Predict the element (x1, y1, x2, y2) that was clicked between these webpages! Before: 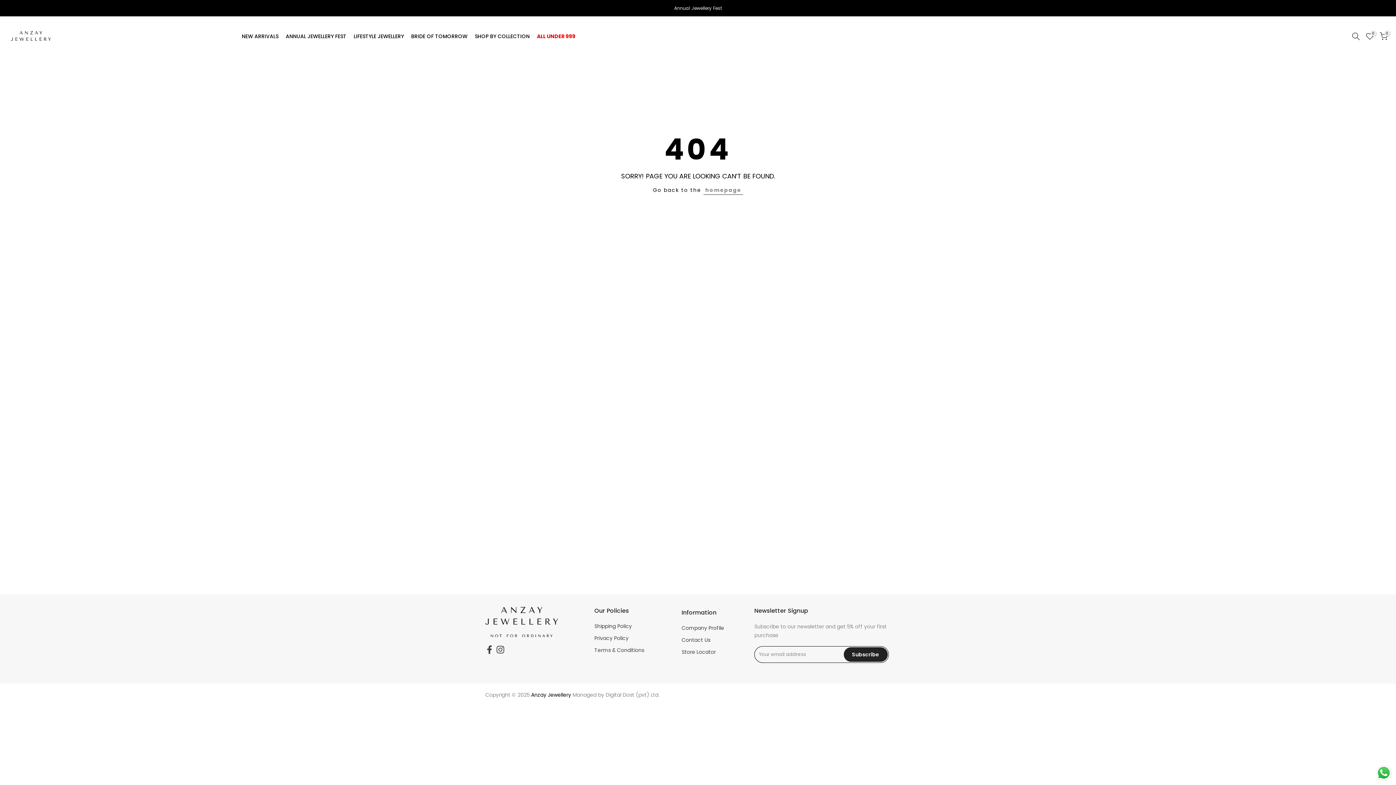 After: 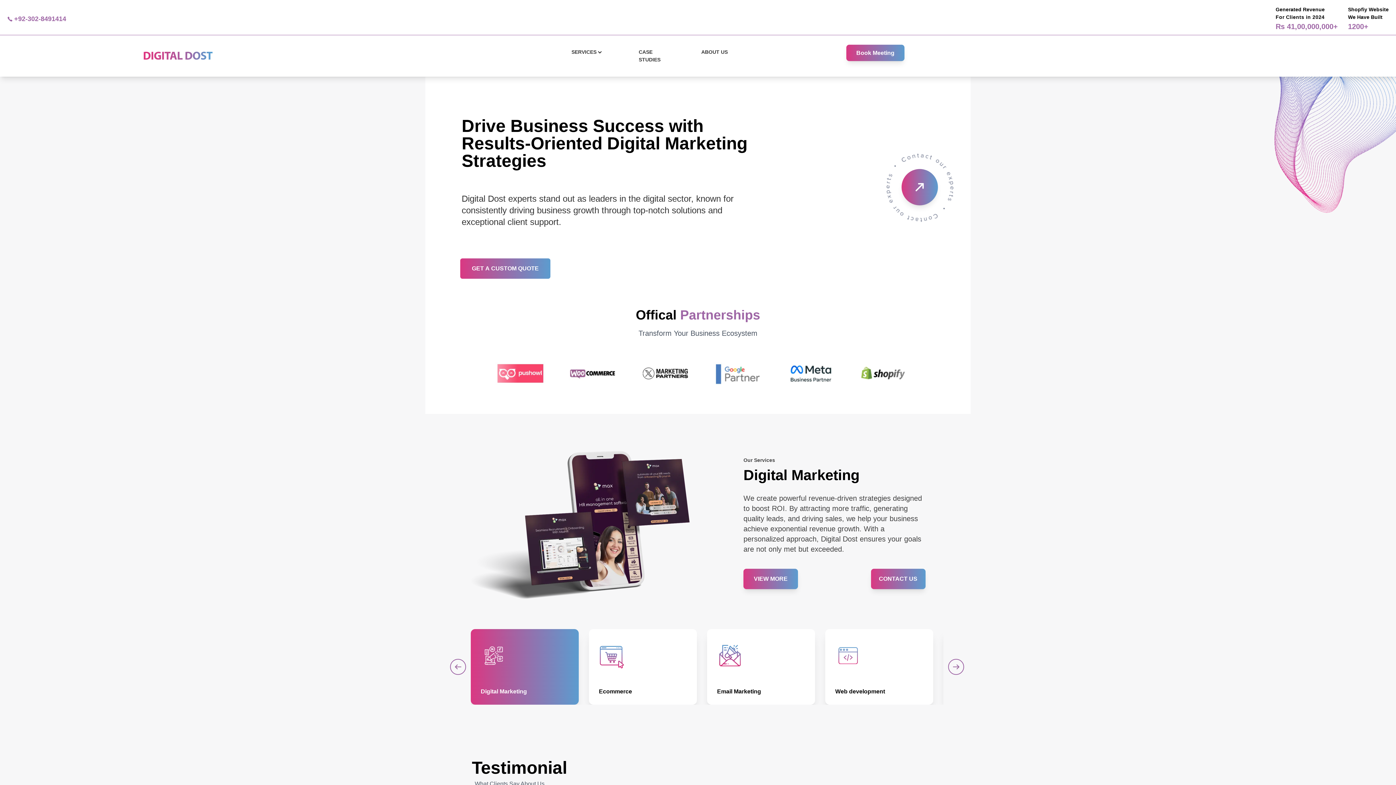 Action: bbox: (605, 691, 659, 698) label: Digital Dost (pvt) Ltd.